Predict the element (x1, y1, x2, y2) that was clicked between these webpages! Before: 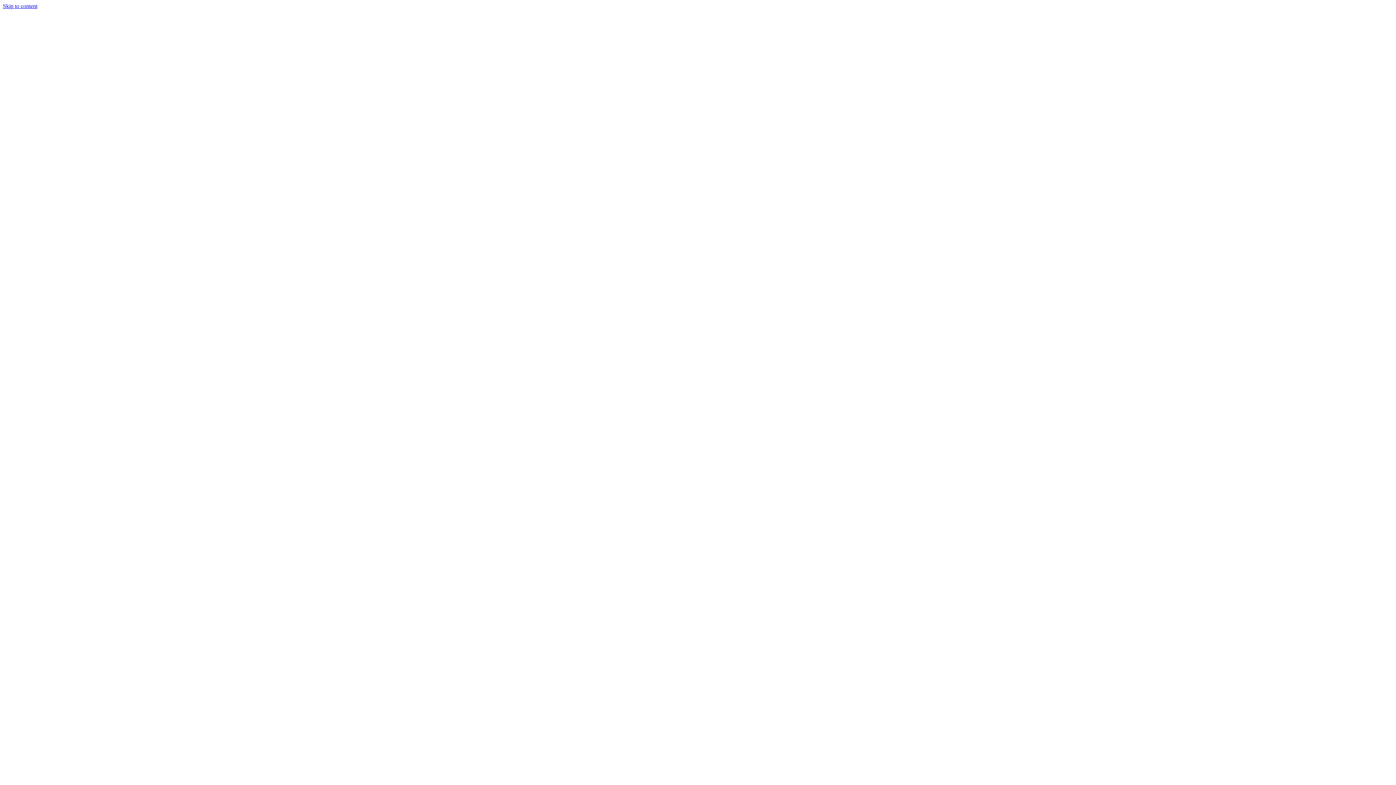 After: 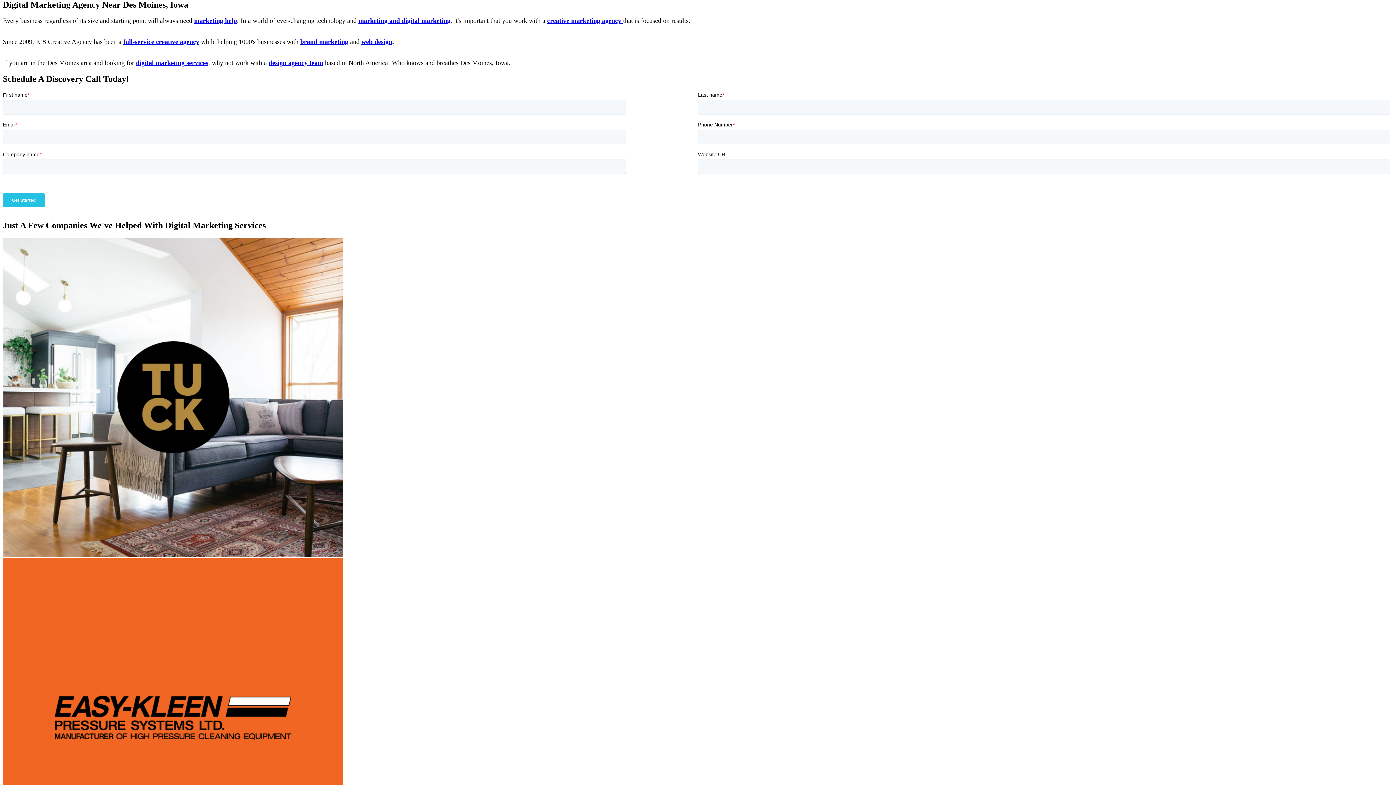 Action: label: Skip to content bbox: (2, 2, 37, 9)